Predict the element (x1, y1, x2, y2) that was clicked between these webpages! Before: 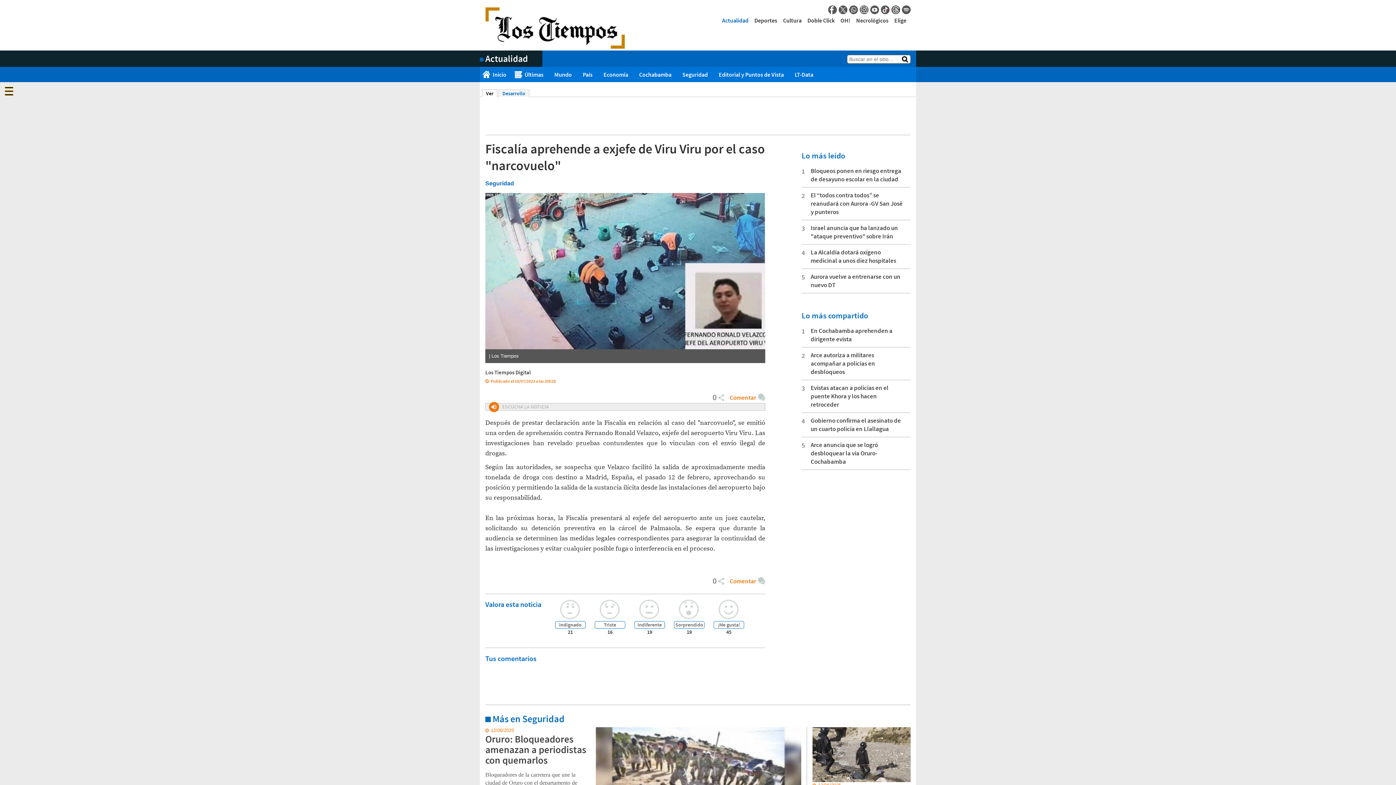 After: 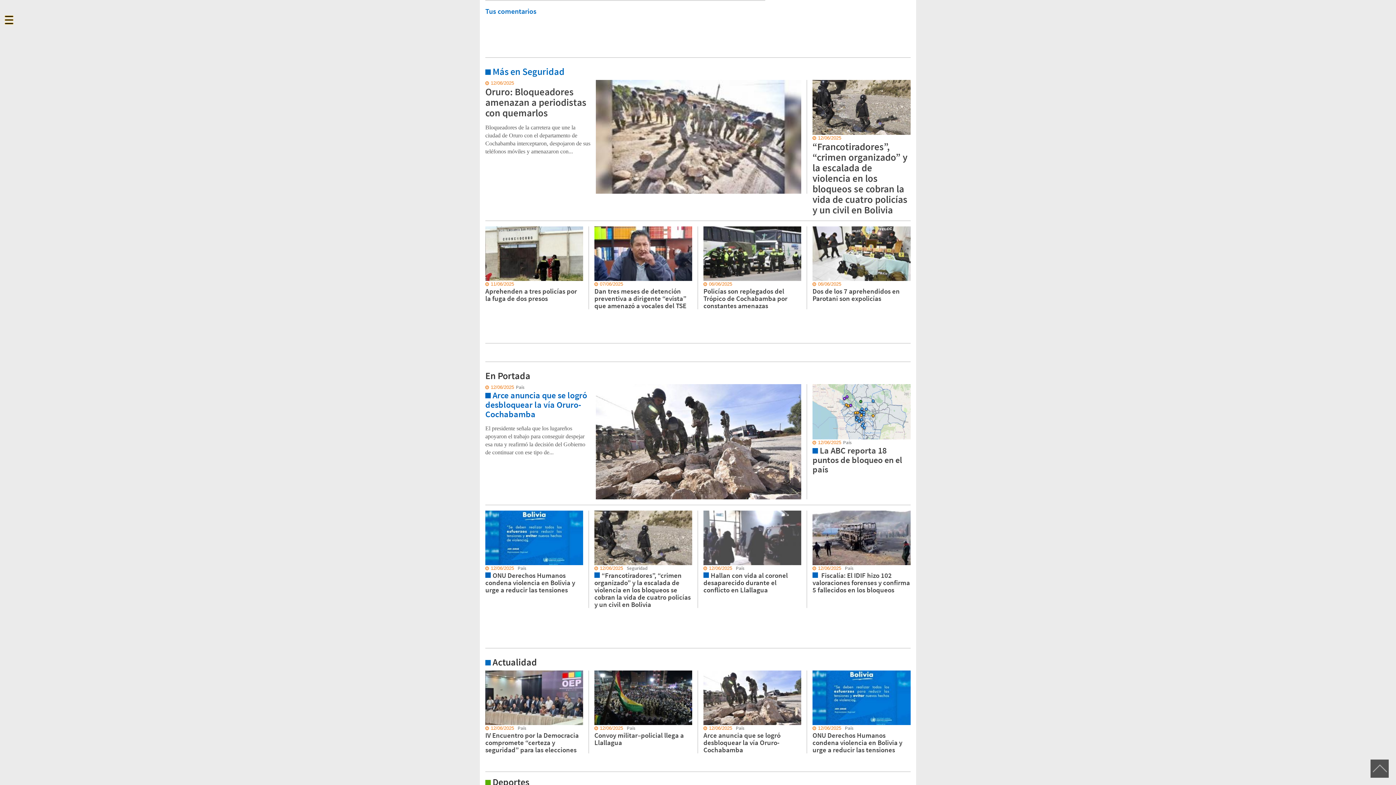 Action: label: Comentar bbox: (729, 393, 765, 402)